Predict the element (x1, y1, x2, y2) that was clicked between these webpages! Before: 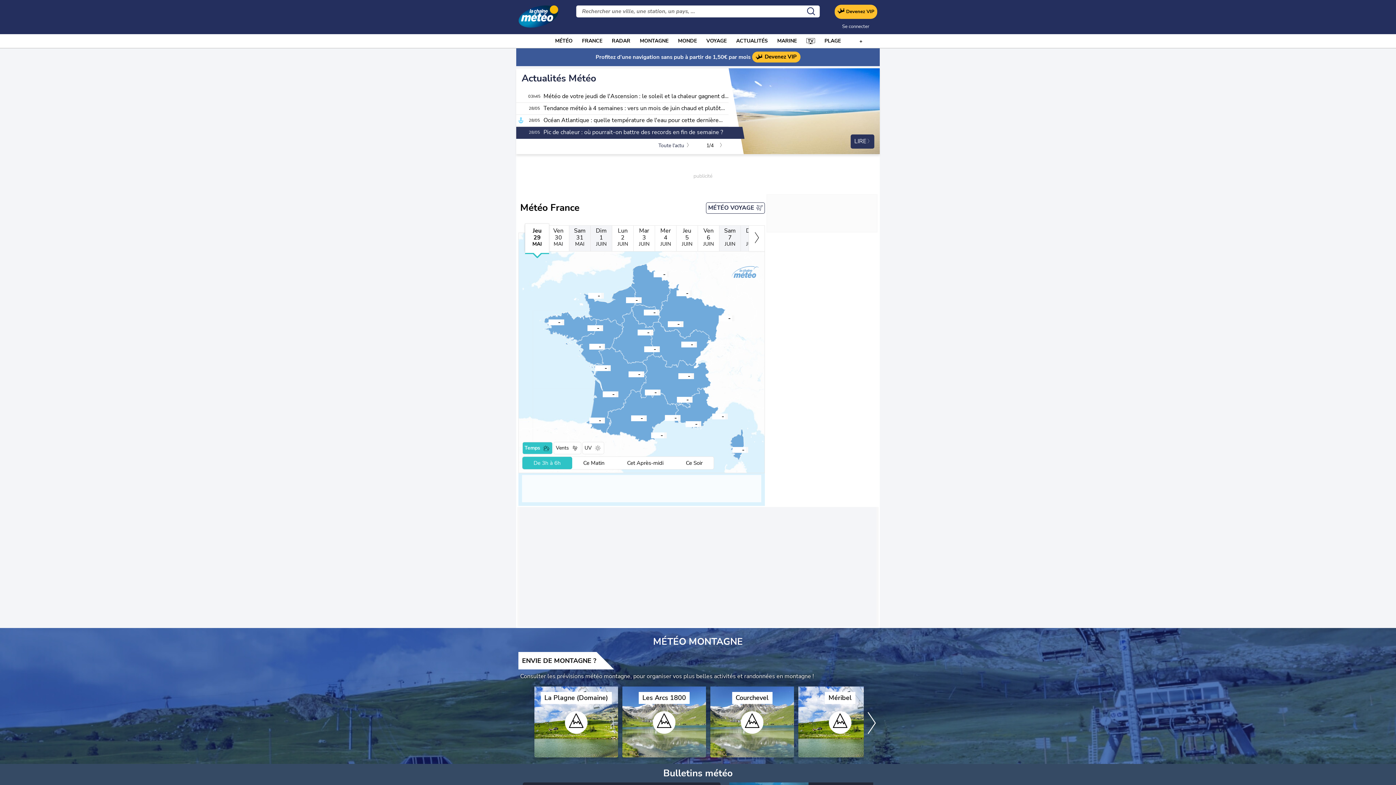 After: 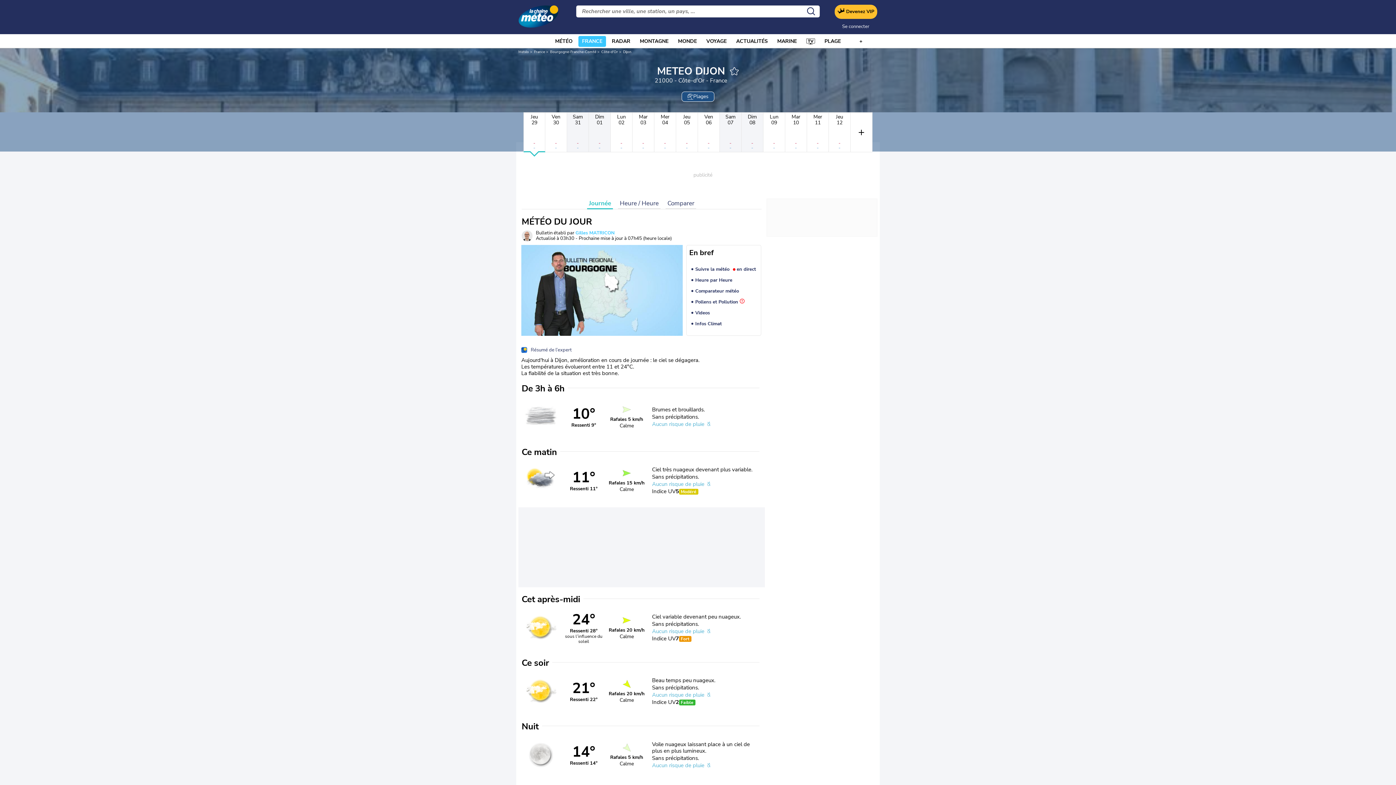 Action: bbox: (679, 342, 683, 346)